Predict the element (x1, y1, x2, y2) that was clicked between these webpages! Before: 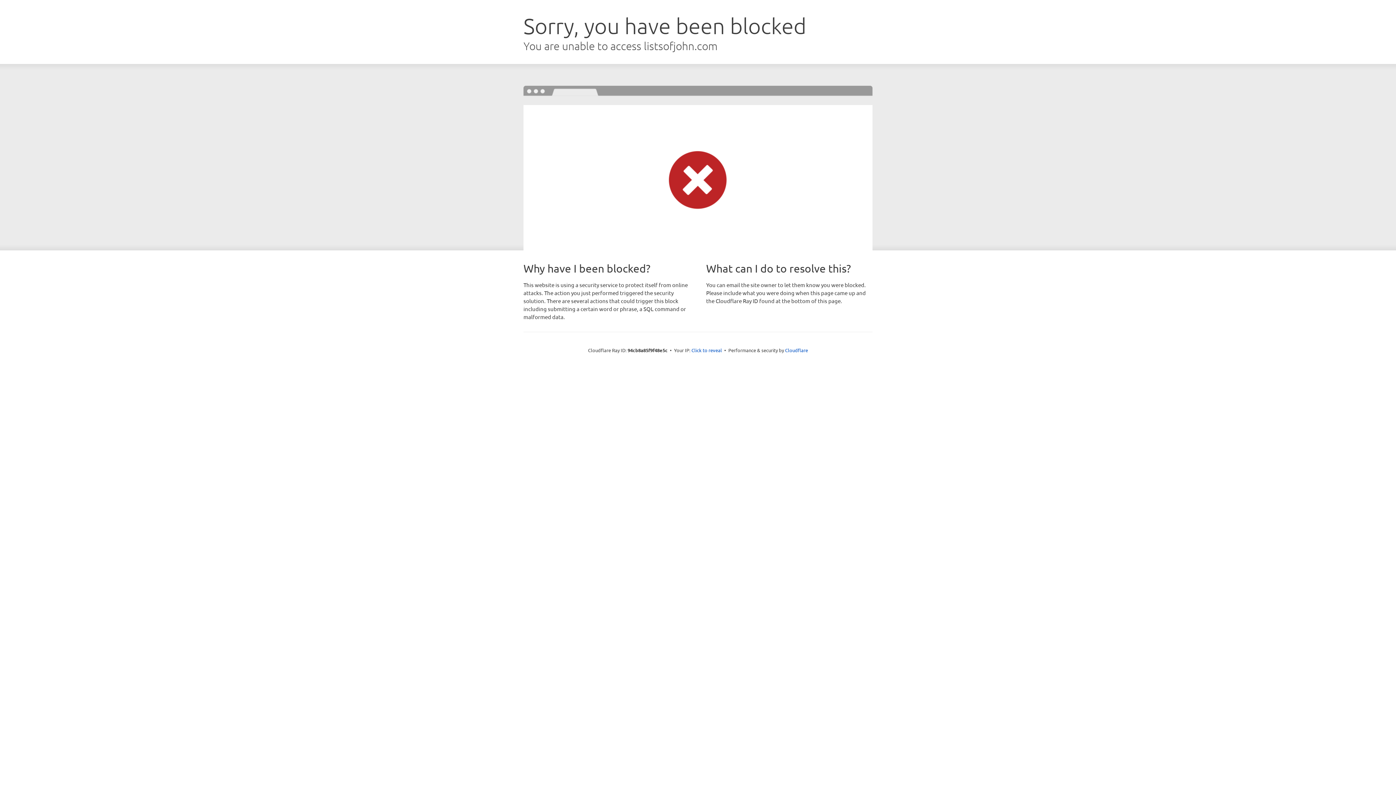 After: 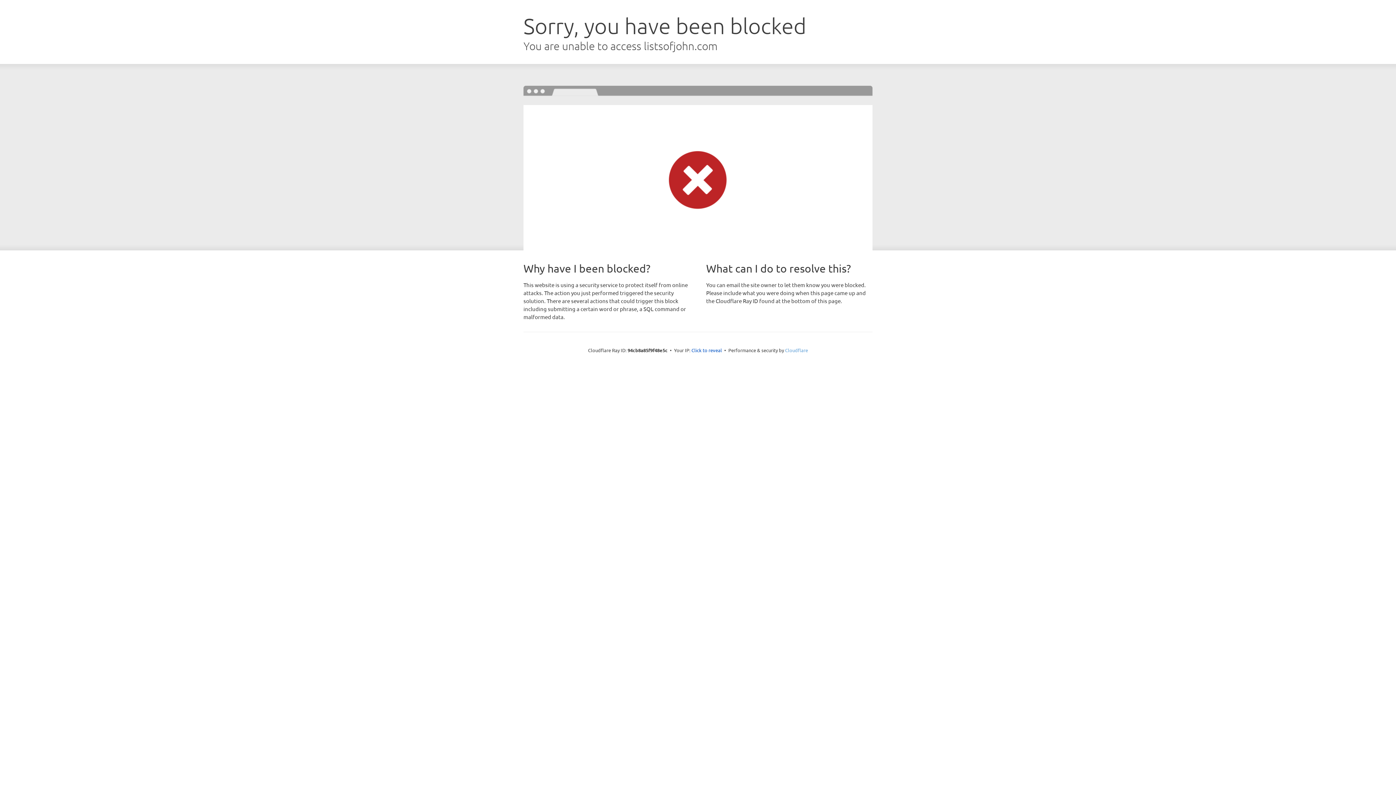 Action: bbox: (785, 347, 808, 353) label: Cloudflare